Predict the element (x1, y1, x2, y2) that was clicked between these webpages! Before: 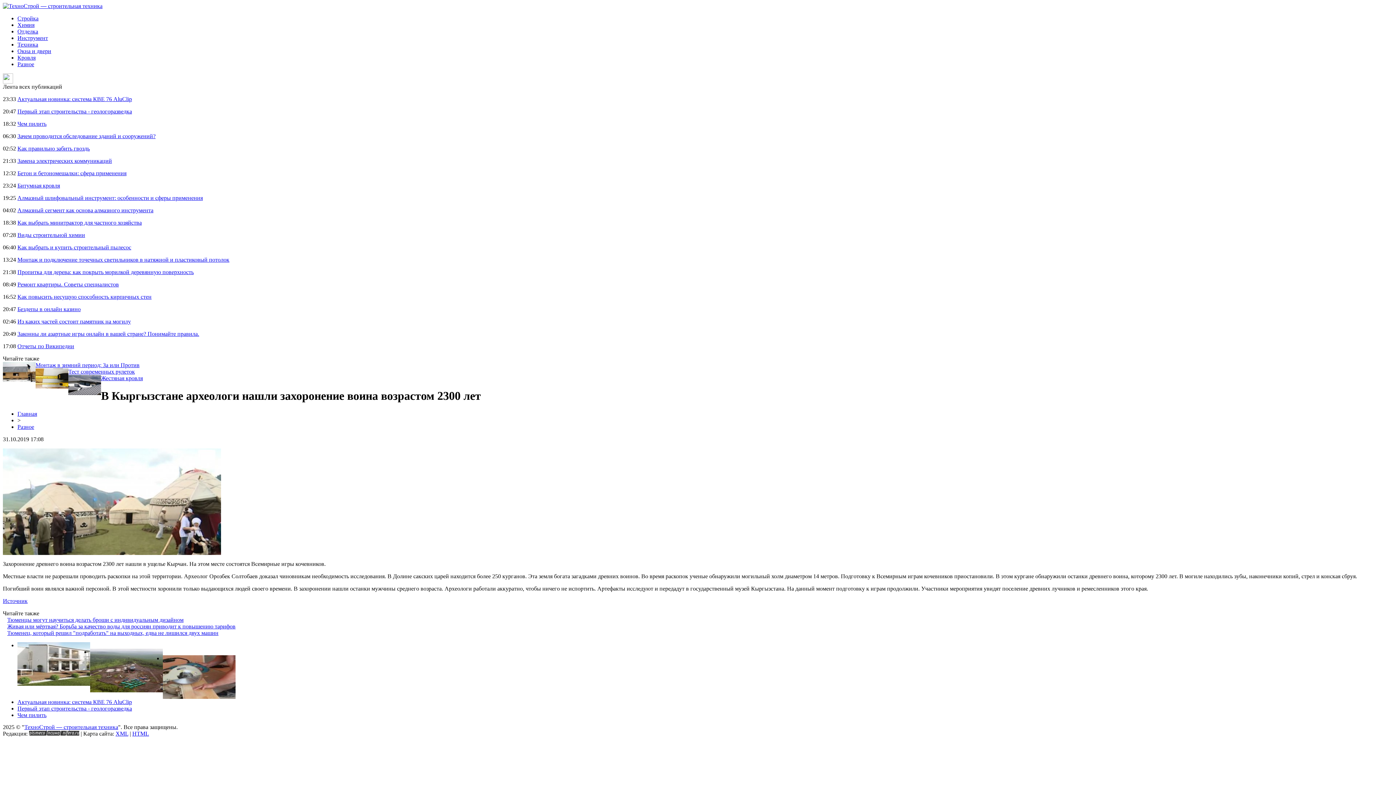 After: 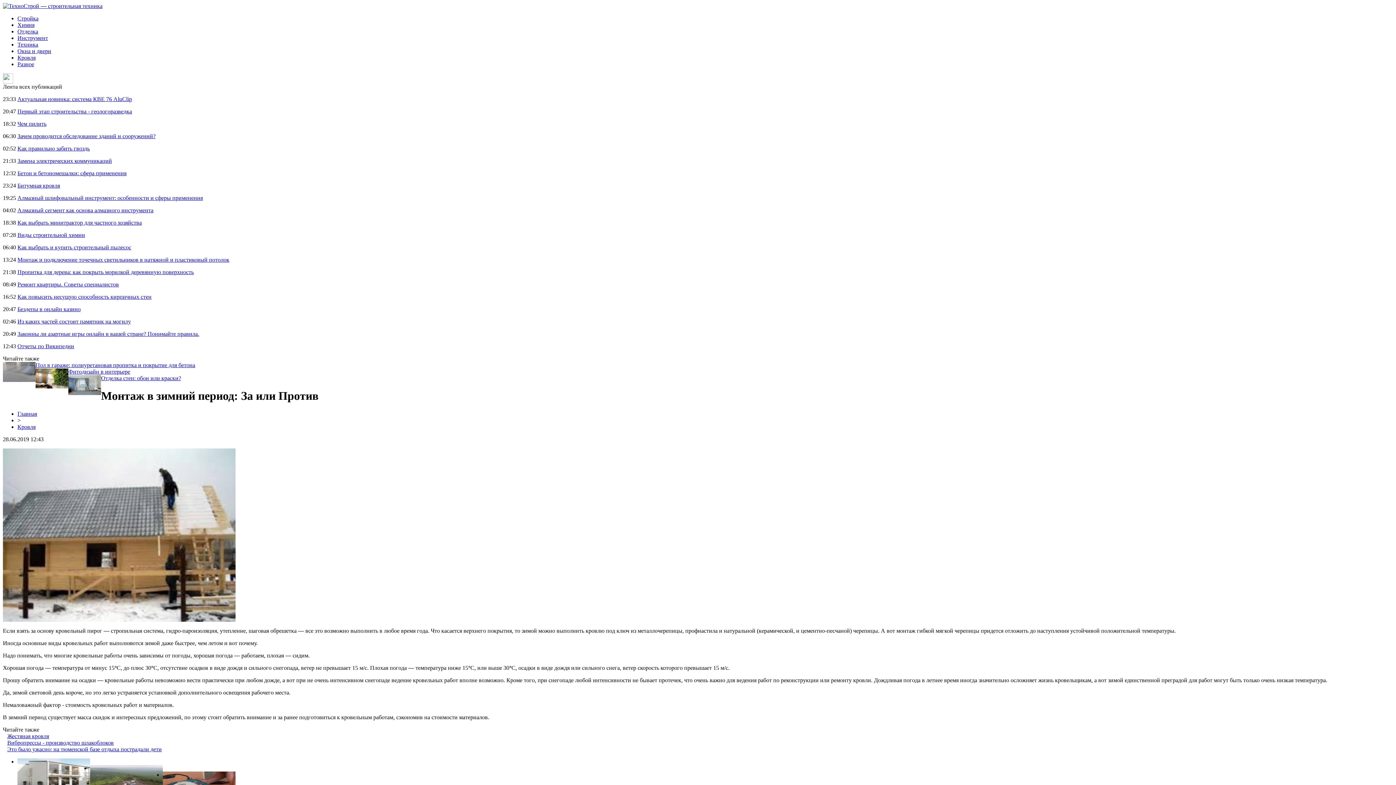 Action: label: Монтаж в зимний период: За или Против bbox: (35, 362, 139, 368)